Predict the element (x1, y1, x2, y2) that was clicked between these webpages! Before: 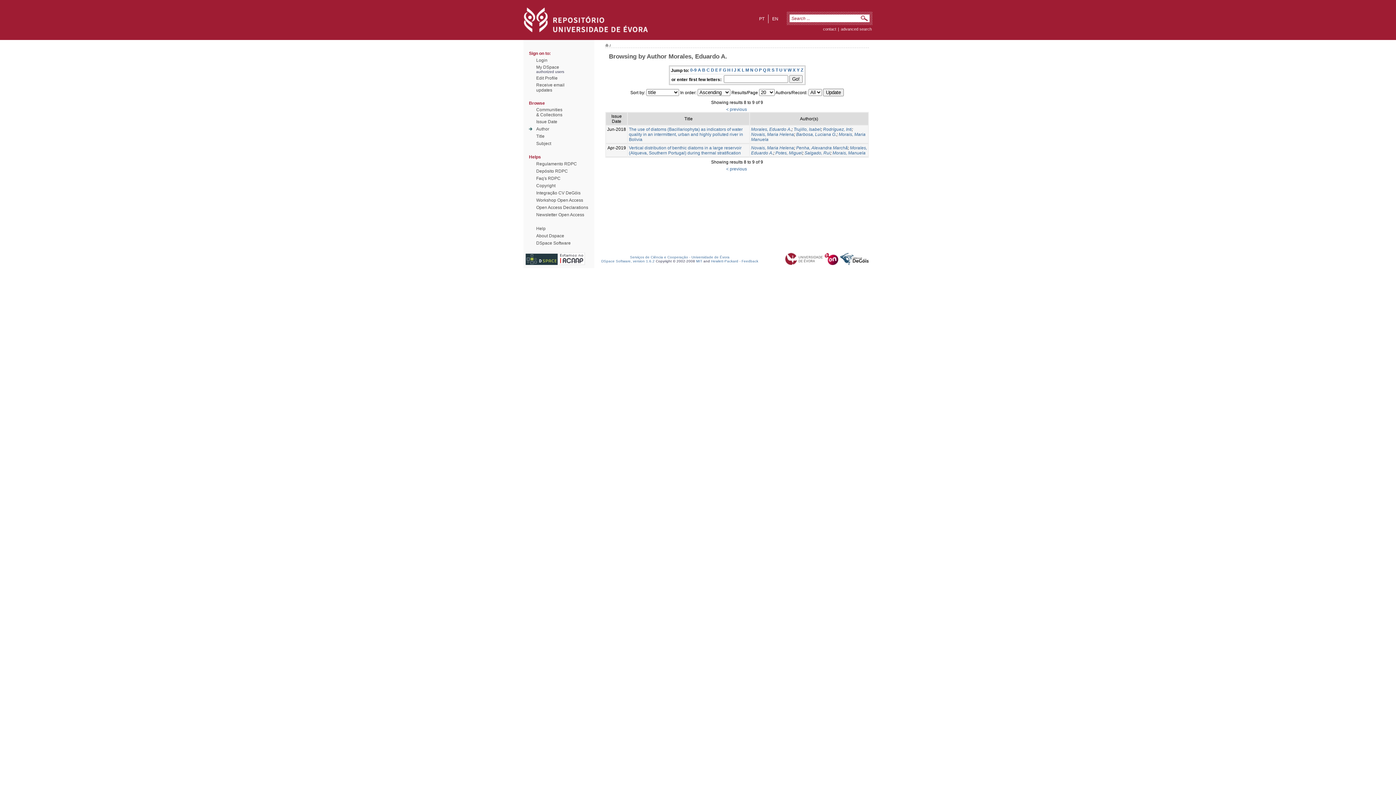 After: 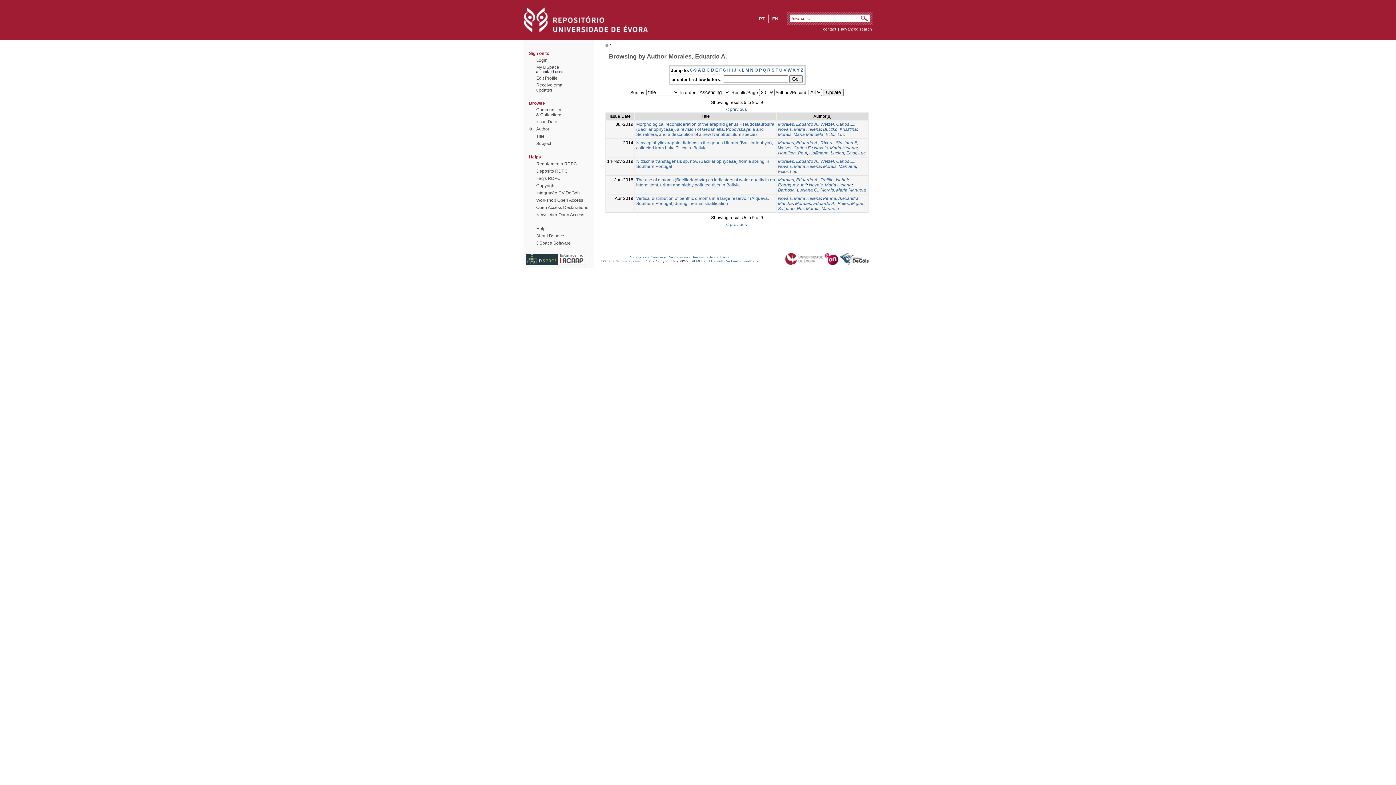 Action: bbox: (731, 67, 732, 72) label: I